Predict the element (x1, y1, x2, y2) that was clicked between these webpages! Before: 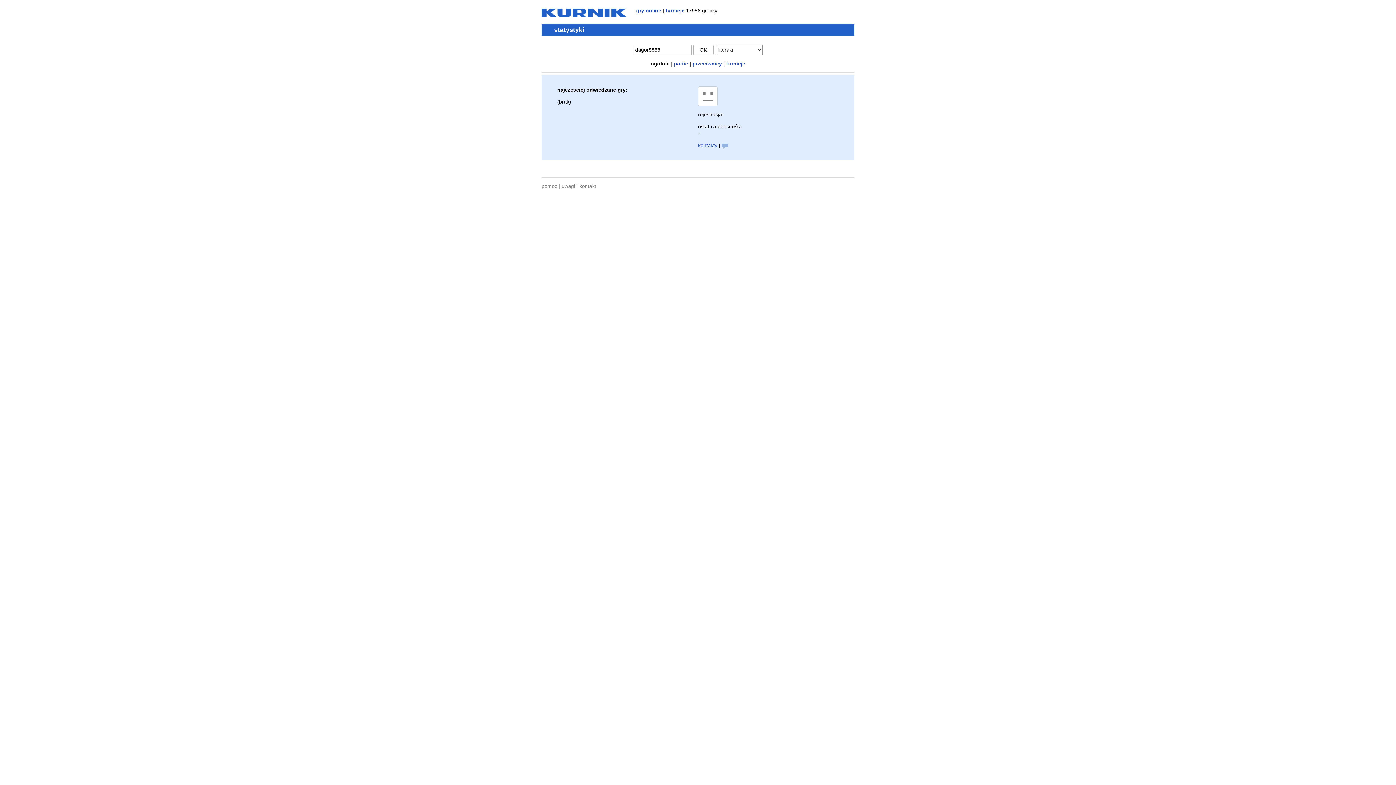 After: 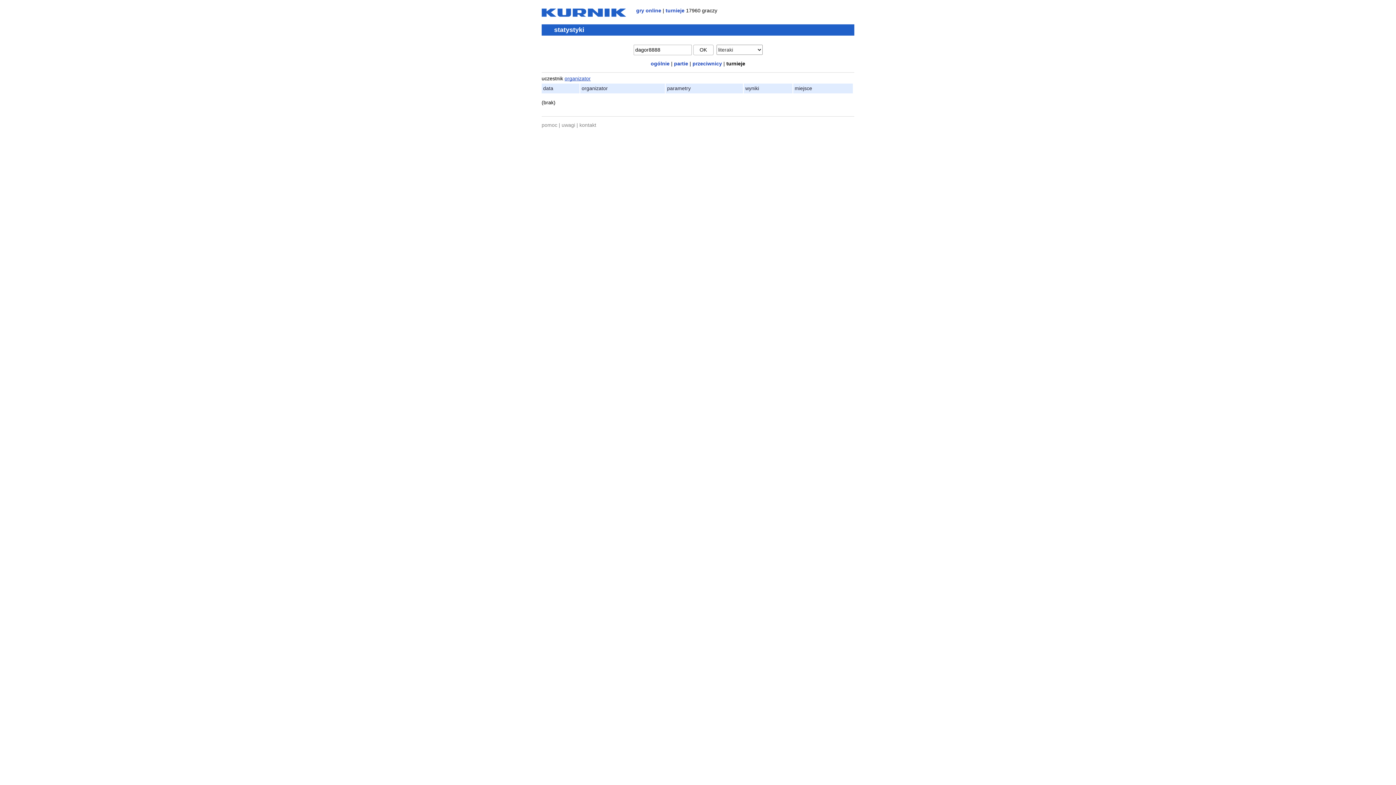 Action: bbox: (726, 60, 745, 66) label: turnieje